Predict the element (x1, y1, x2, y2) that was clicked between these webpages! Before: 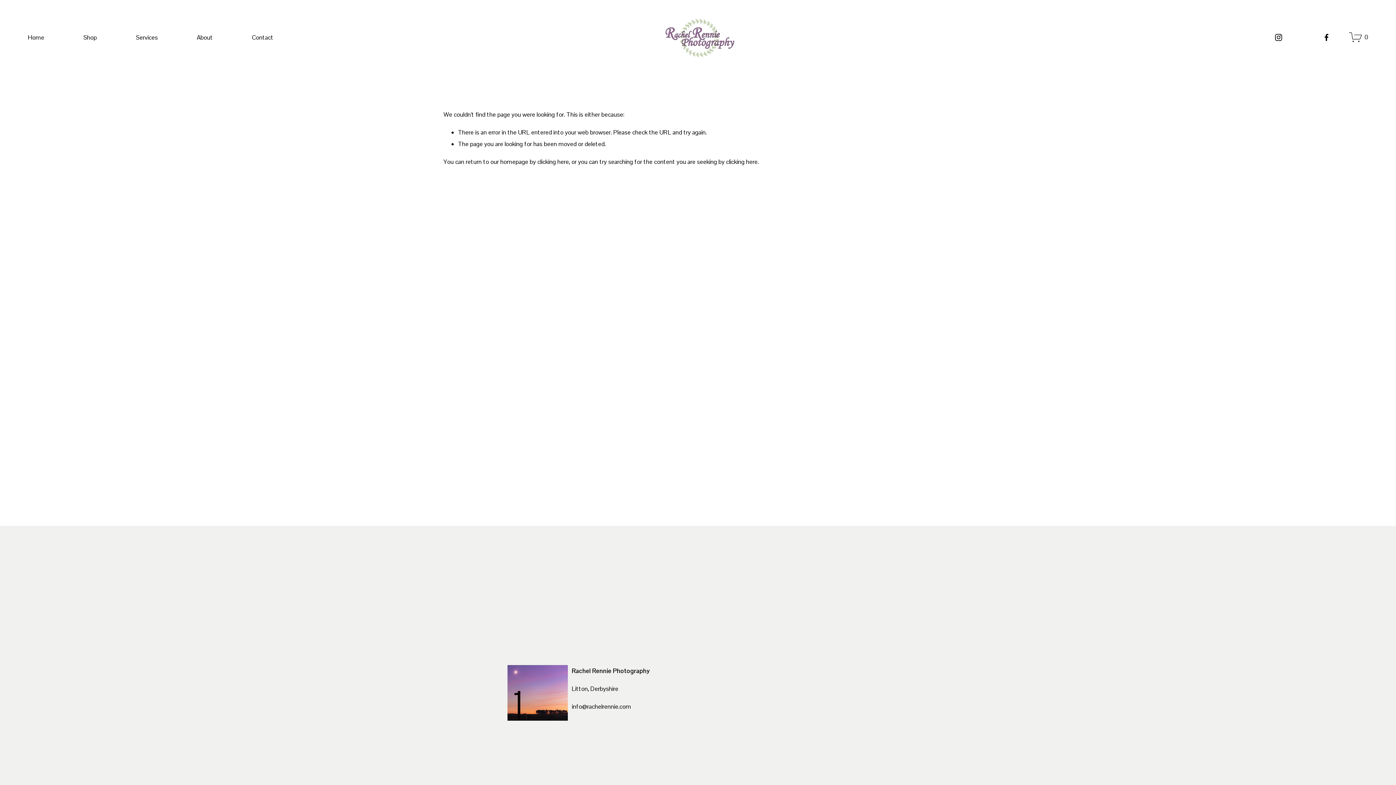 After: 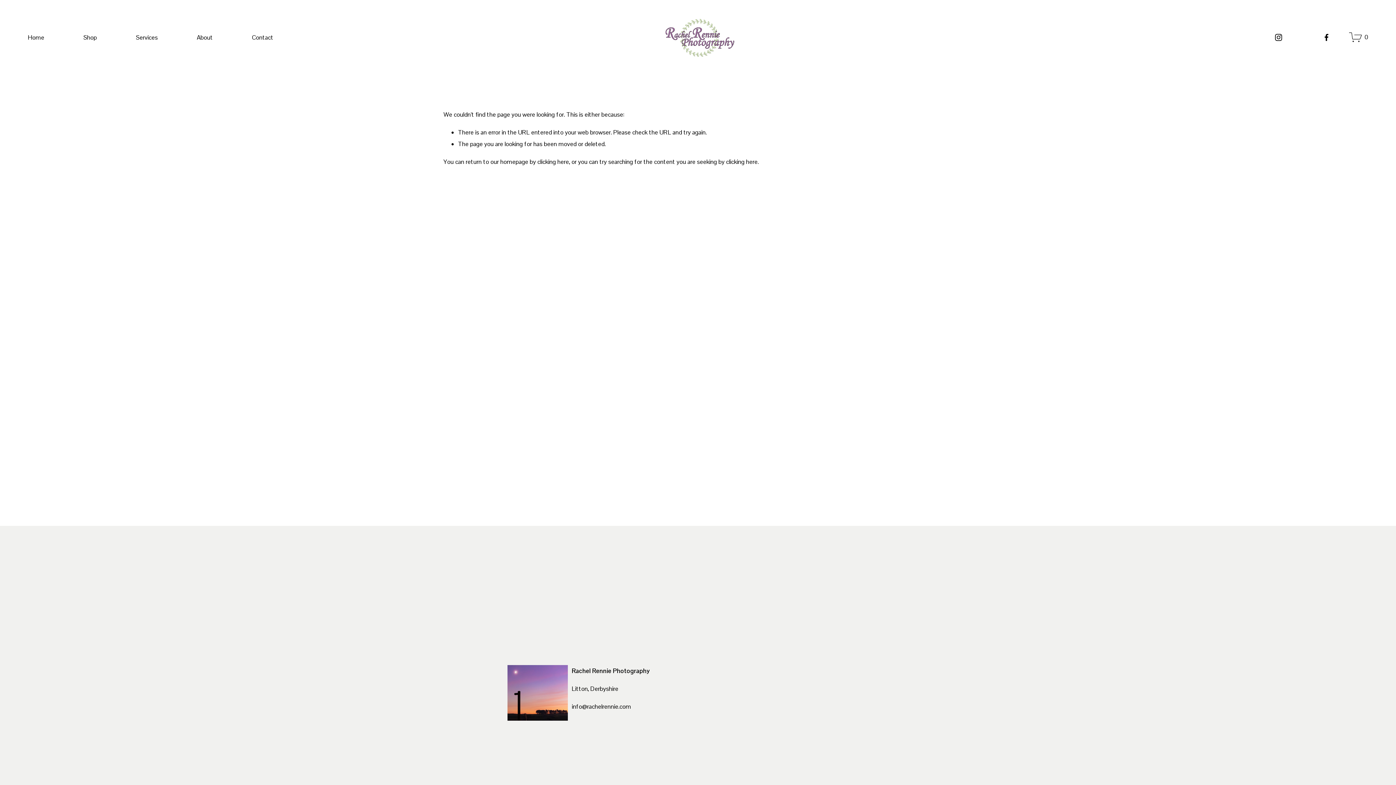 Action: bbox: (507, 665, 567, 721)